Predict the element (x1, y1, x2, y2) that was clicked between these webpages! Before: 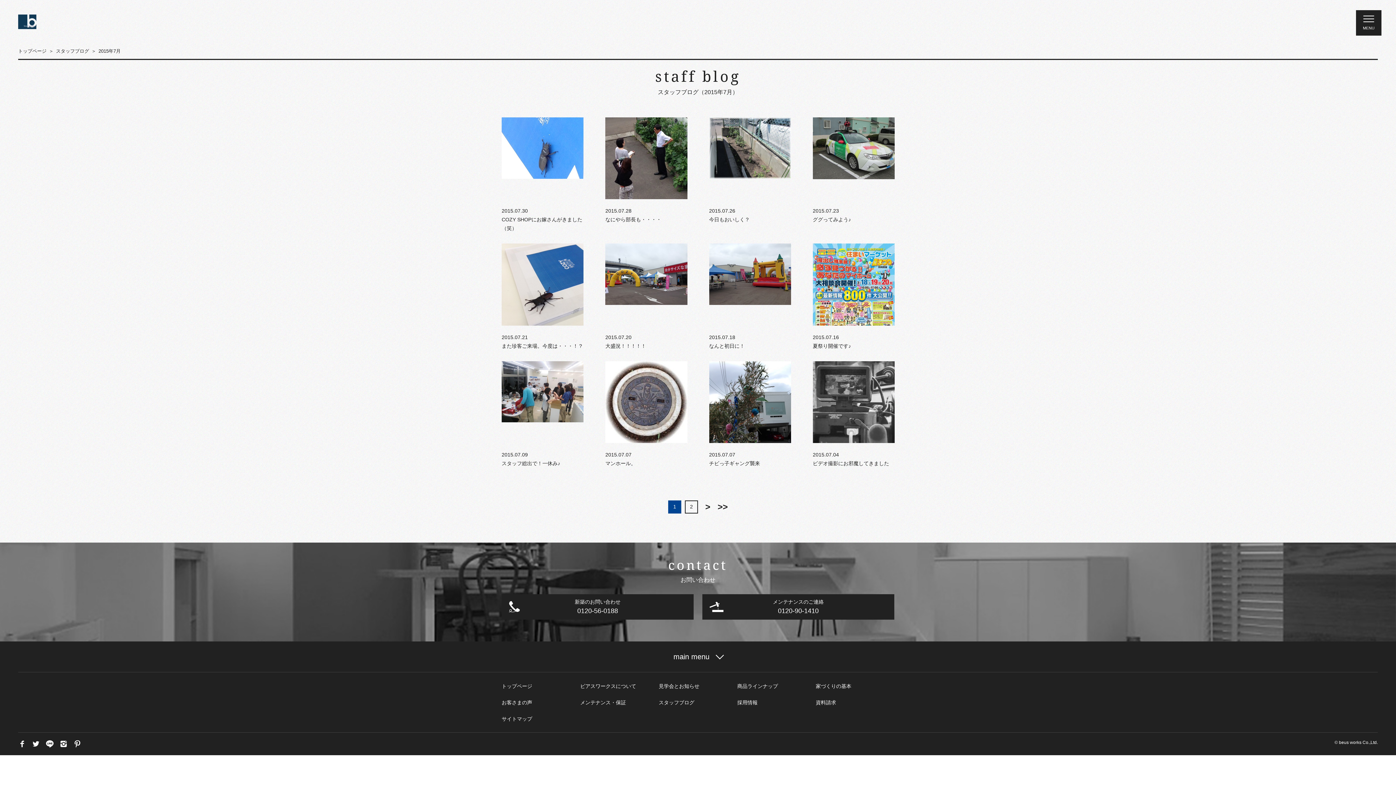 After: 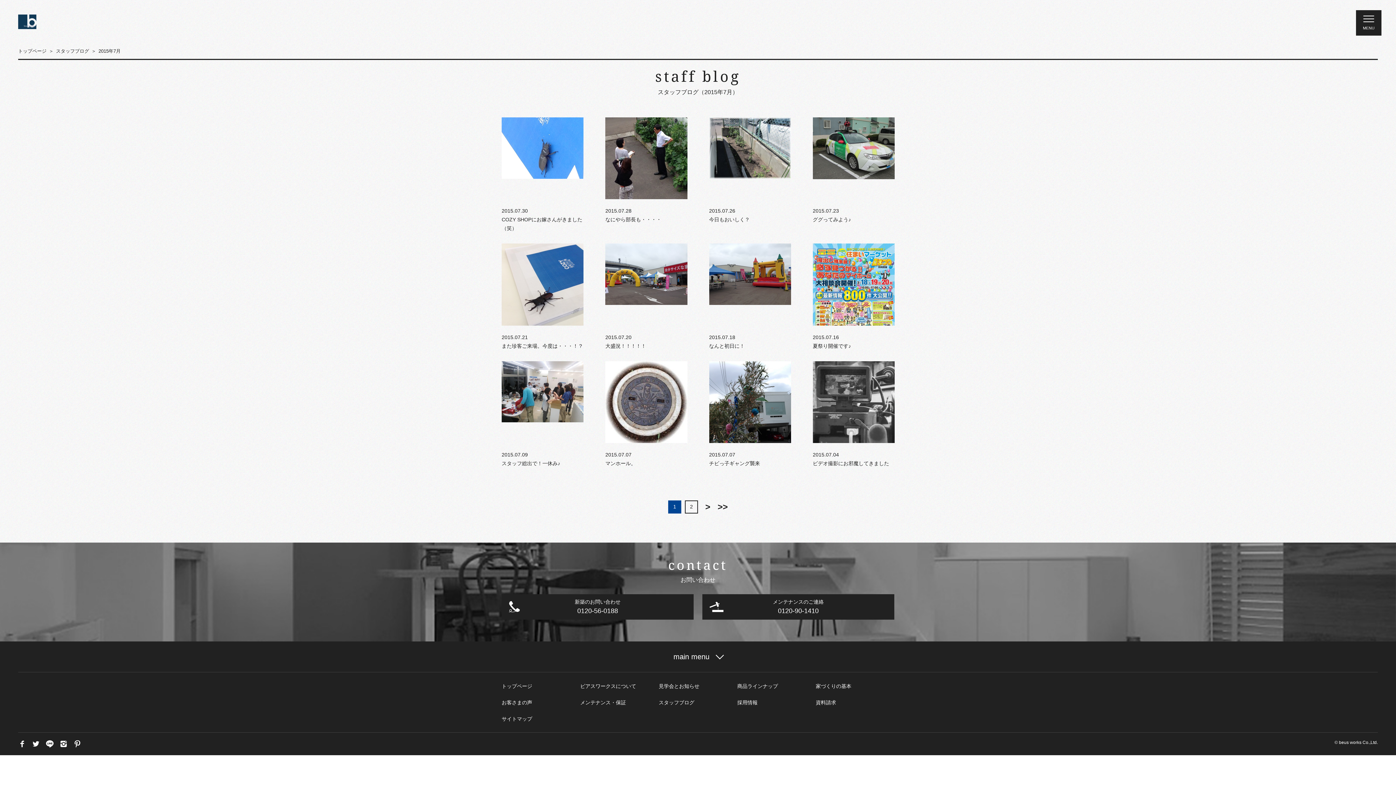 Action: bbox: (18, 740, 26, 746)